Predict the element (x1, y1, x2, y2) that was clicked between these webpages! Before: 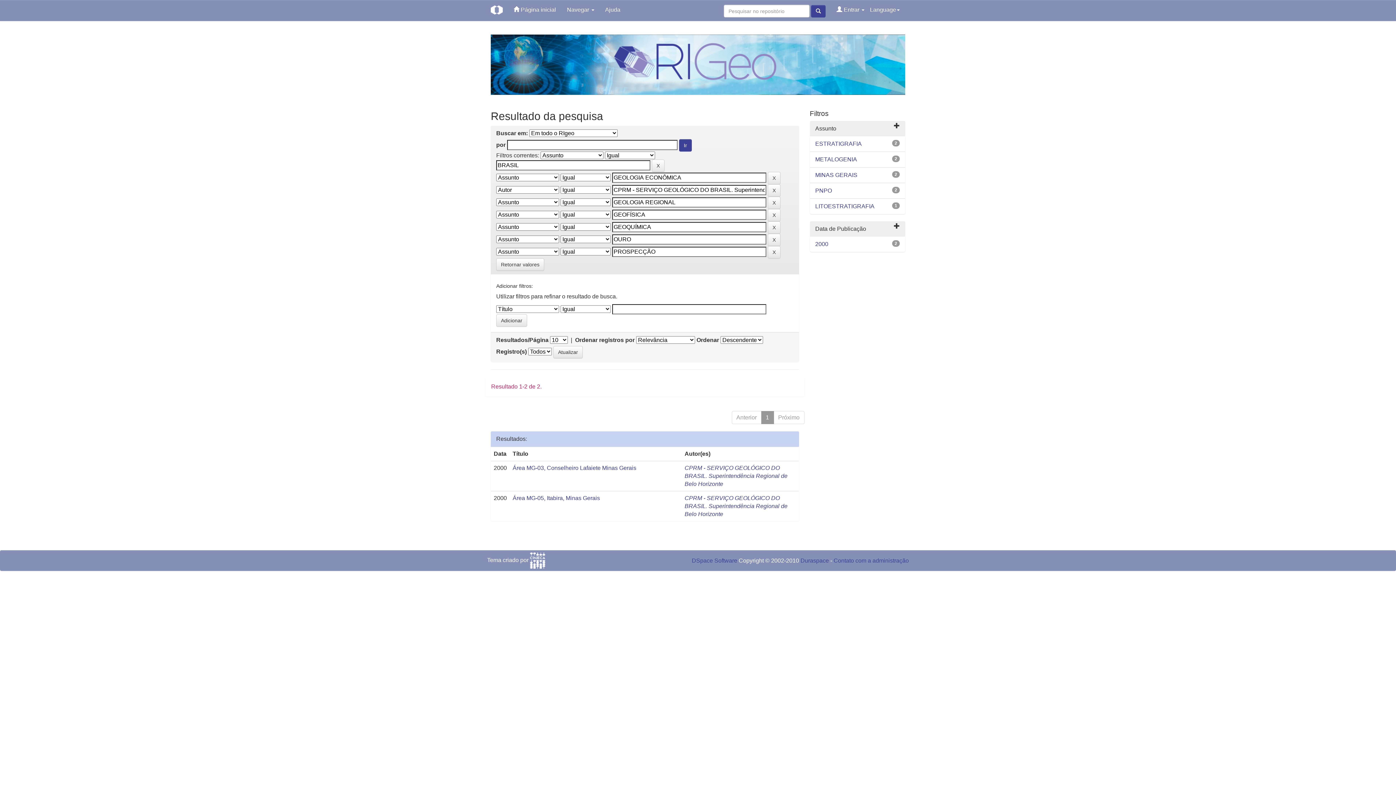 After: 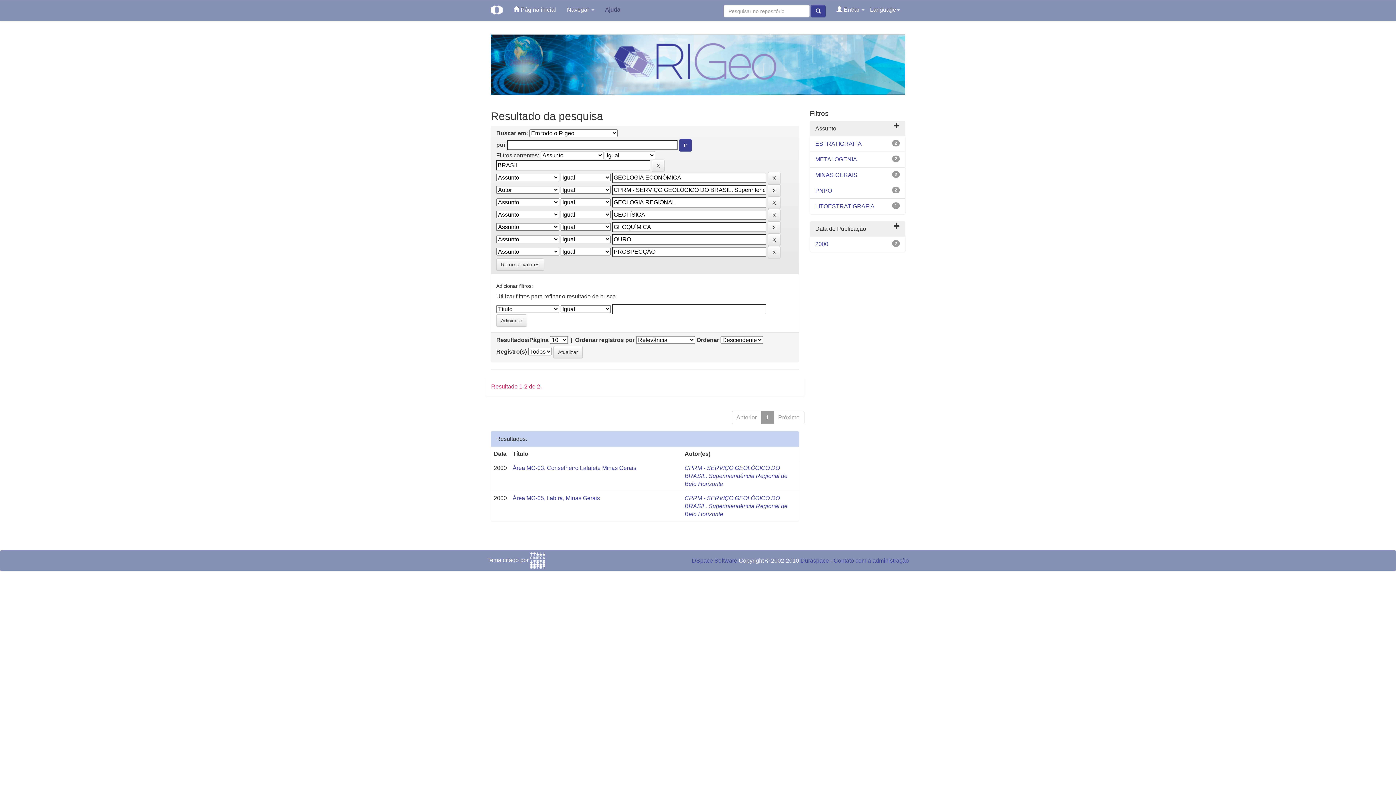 Action: label: Ajuda bbox: (599, 0, 626, 20)